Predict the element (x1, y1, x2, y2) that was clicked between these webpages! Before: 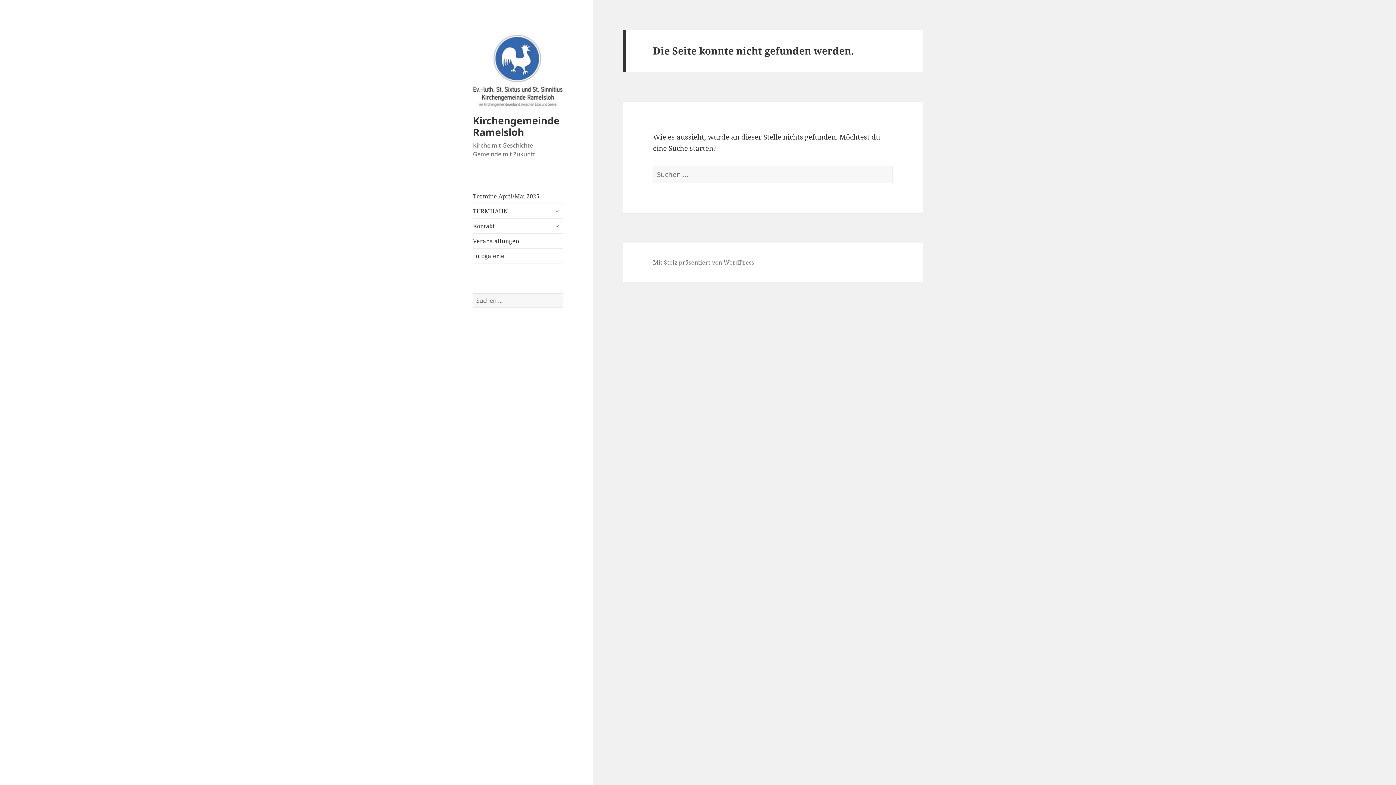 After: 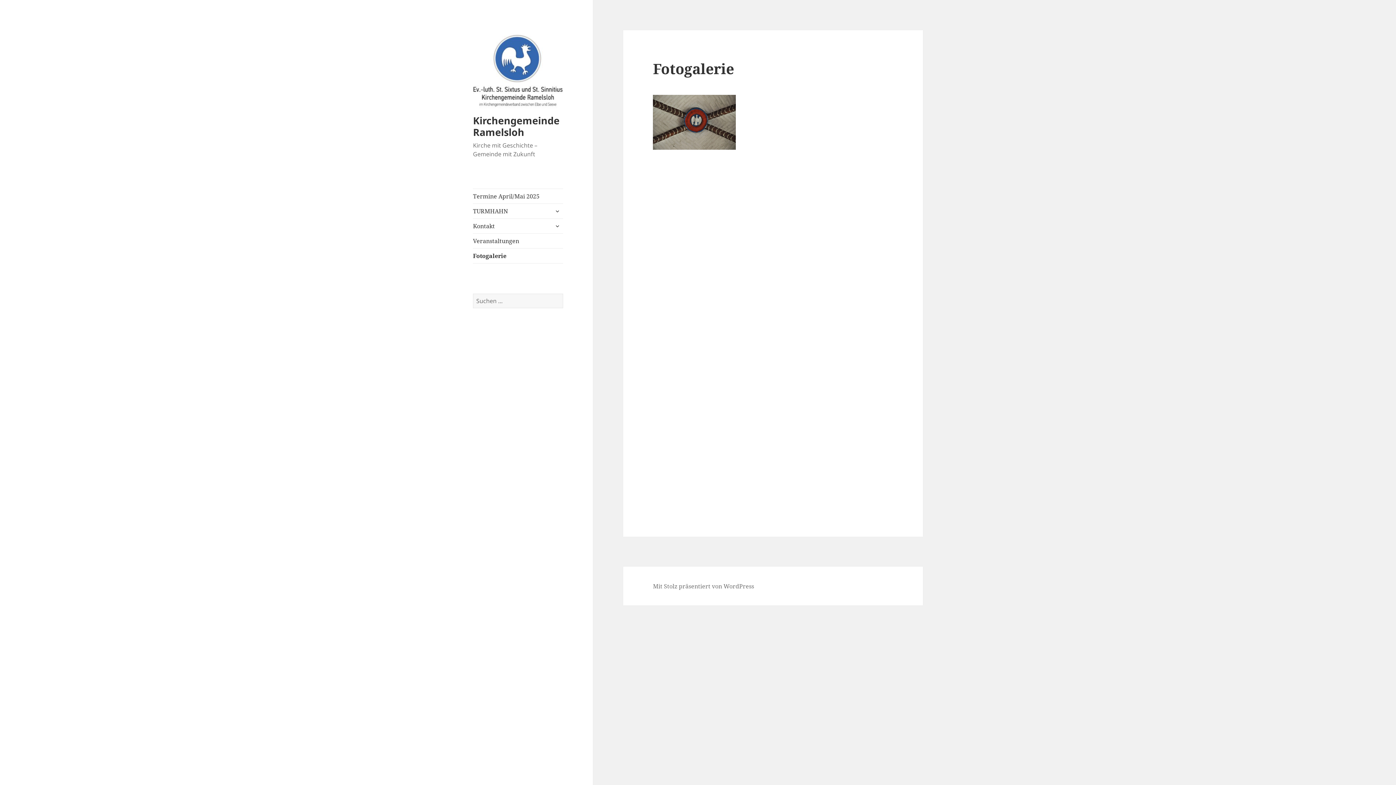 Action: bbox: (473, 248, 563, 263) label: Fotogalerie